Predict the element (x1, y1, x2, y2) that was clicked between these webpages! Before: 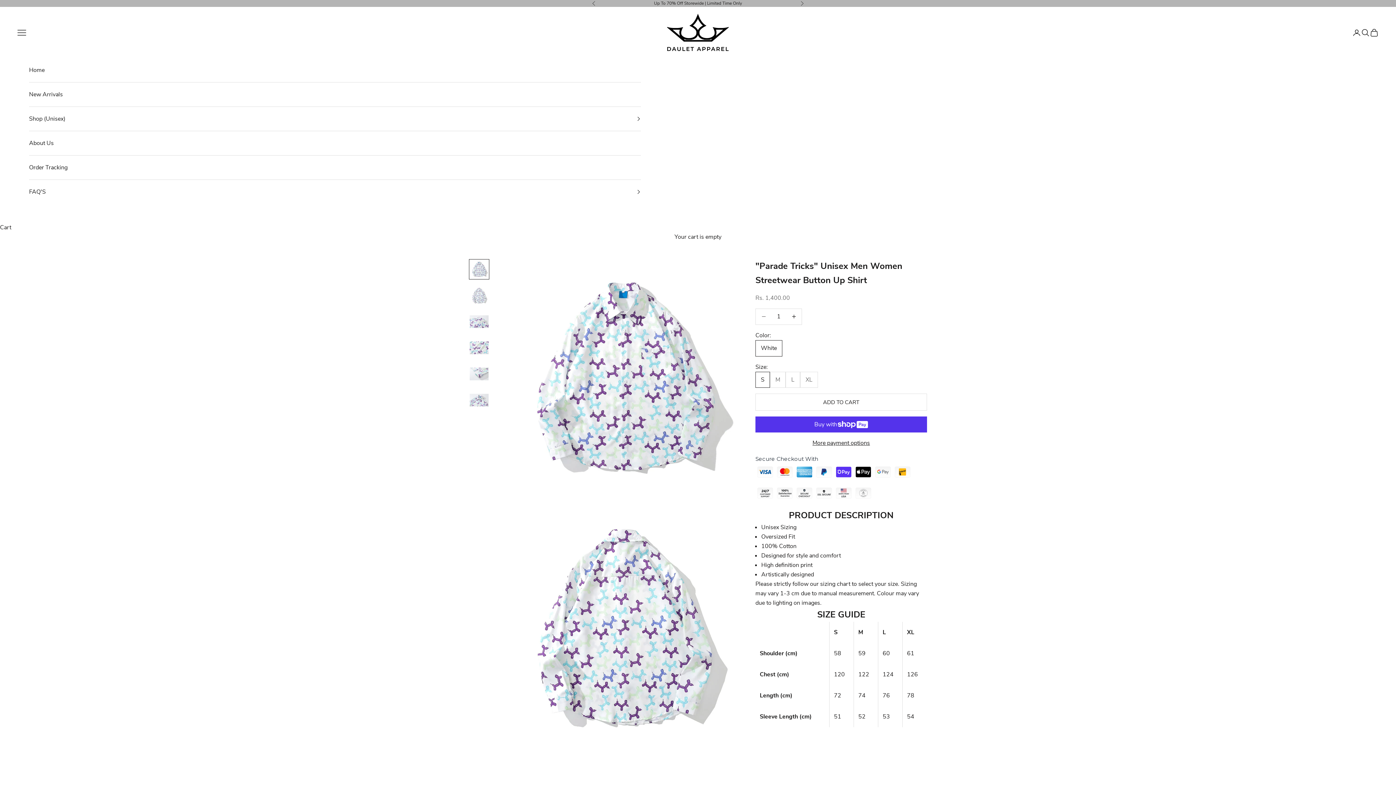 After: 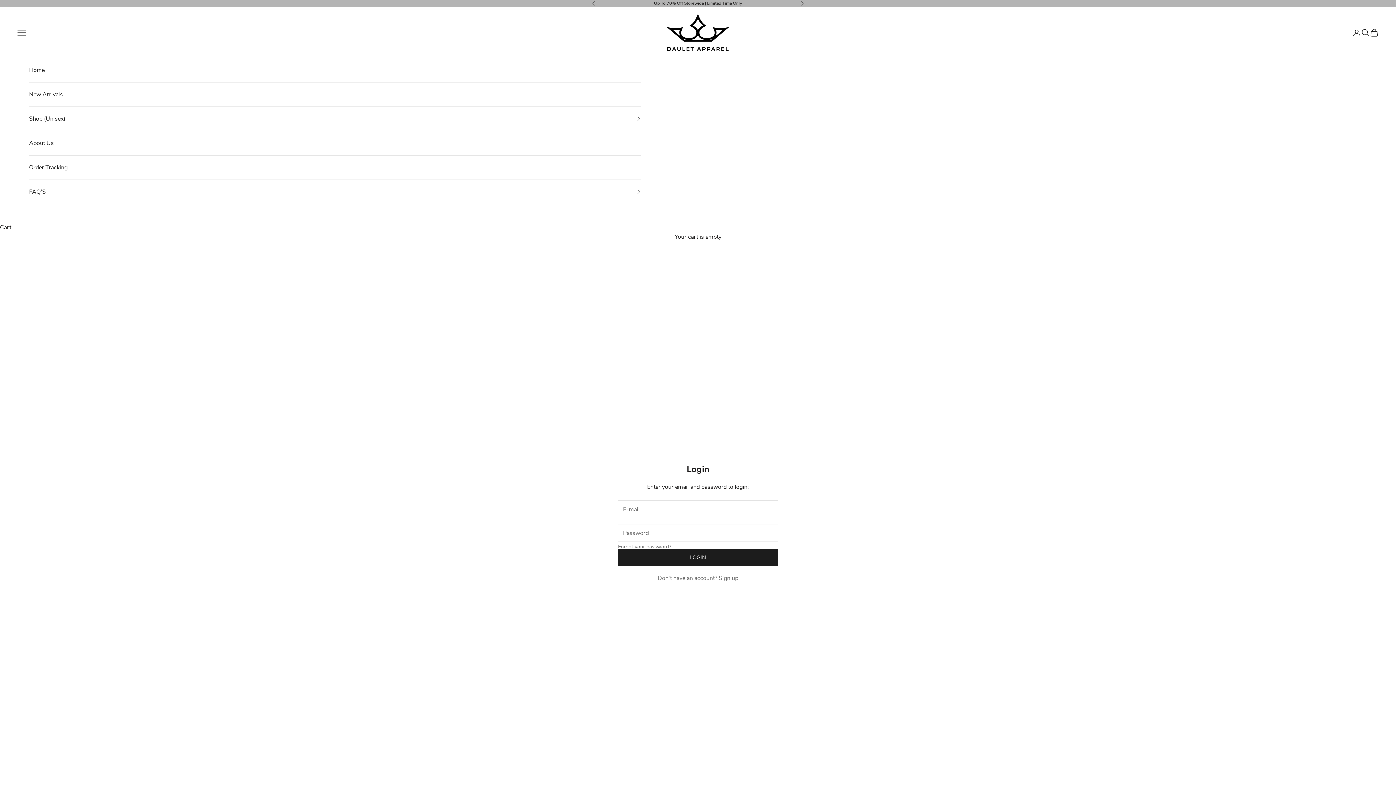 Action: label: Open account page bbox: (1352, 28, 1361, 36)